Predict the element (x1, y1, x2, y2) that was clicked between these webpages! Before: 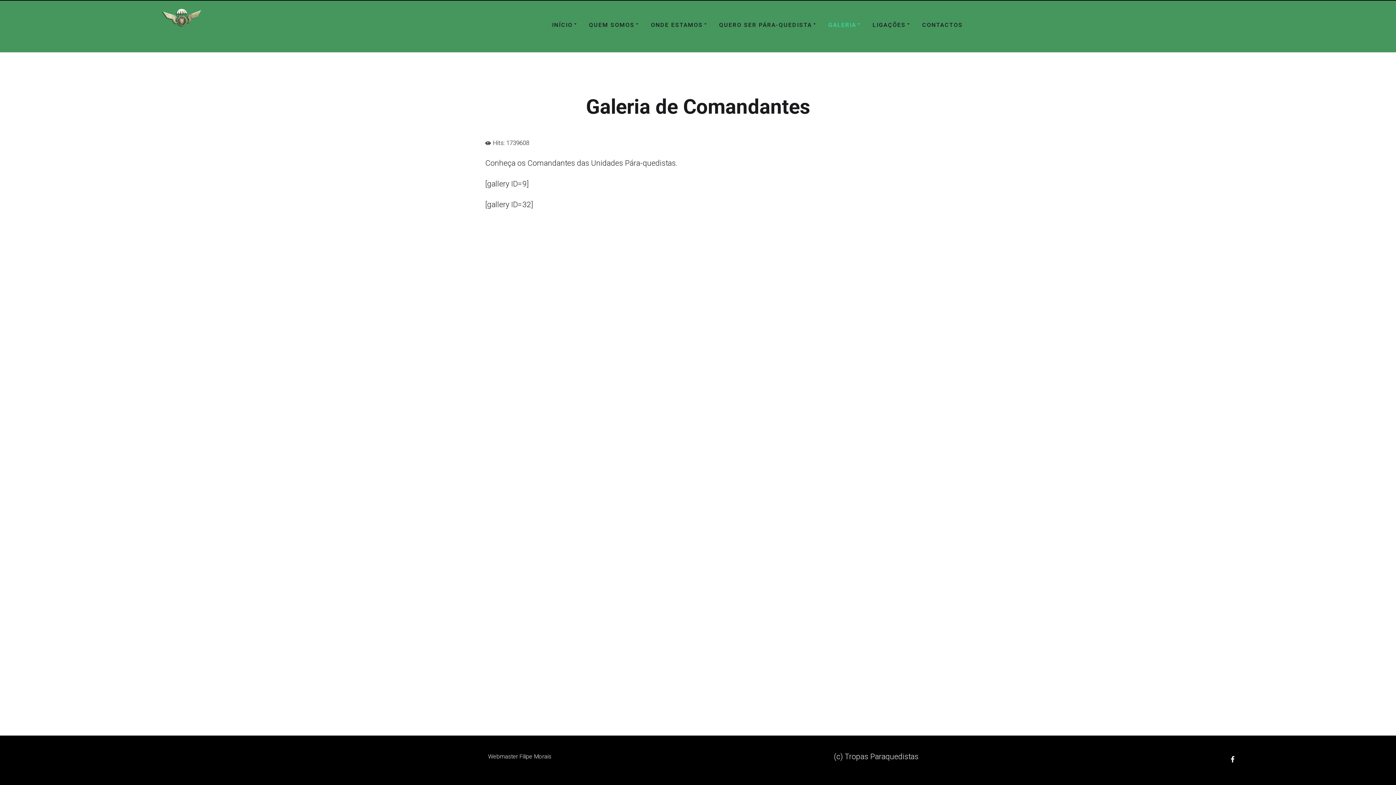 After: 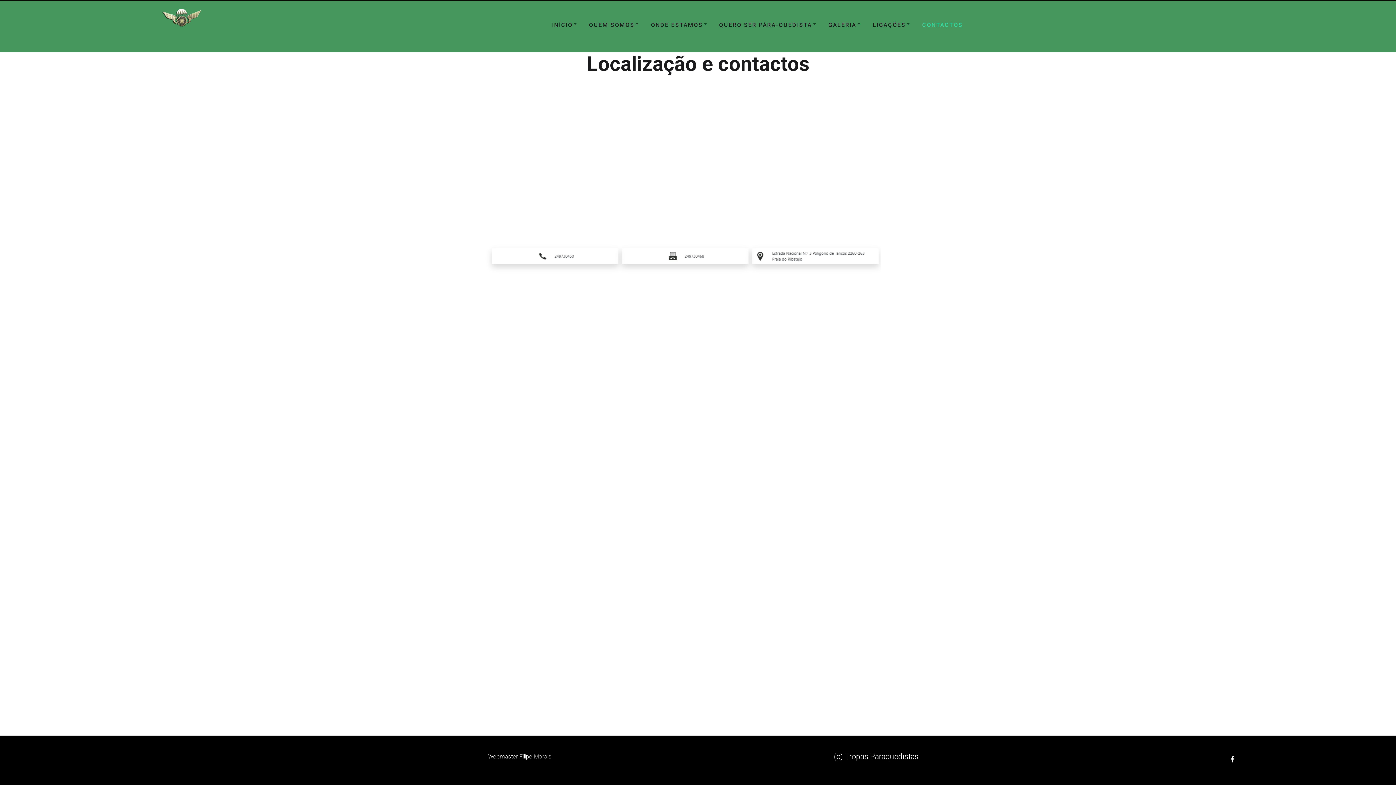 Action: bbox: (918, 10, 966, 39) label: CONTACTOS